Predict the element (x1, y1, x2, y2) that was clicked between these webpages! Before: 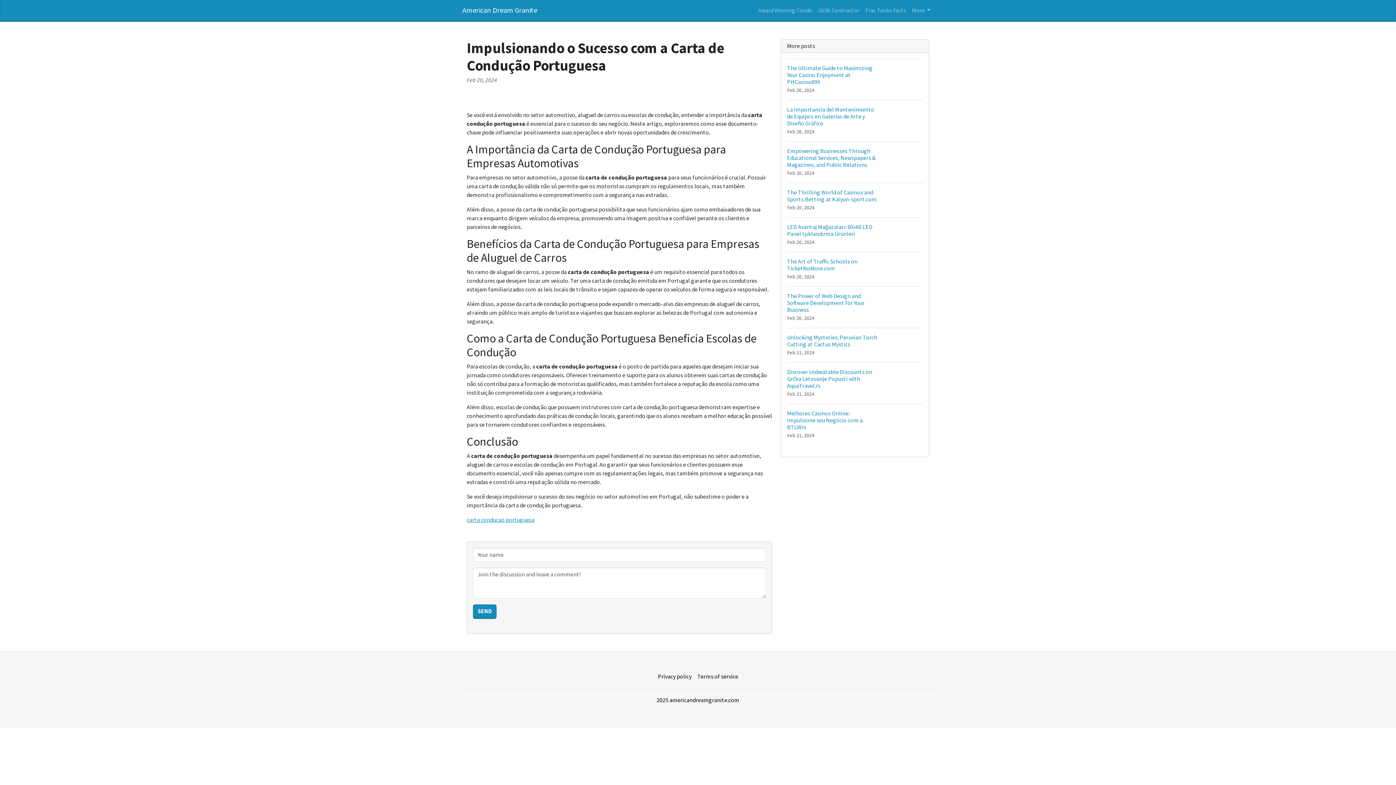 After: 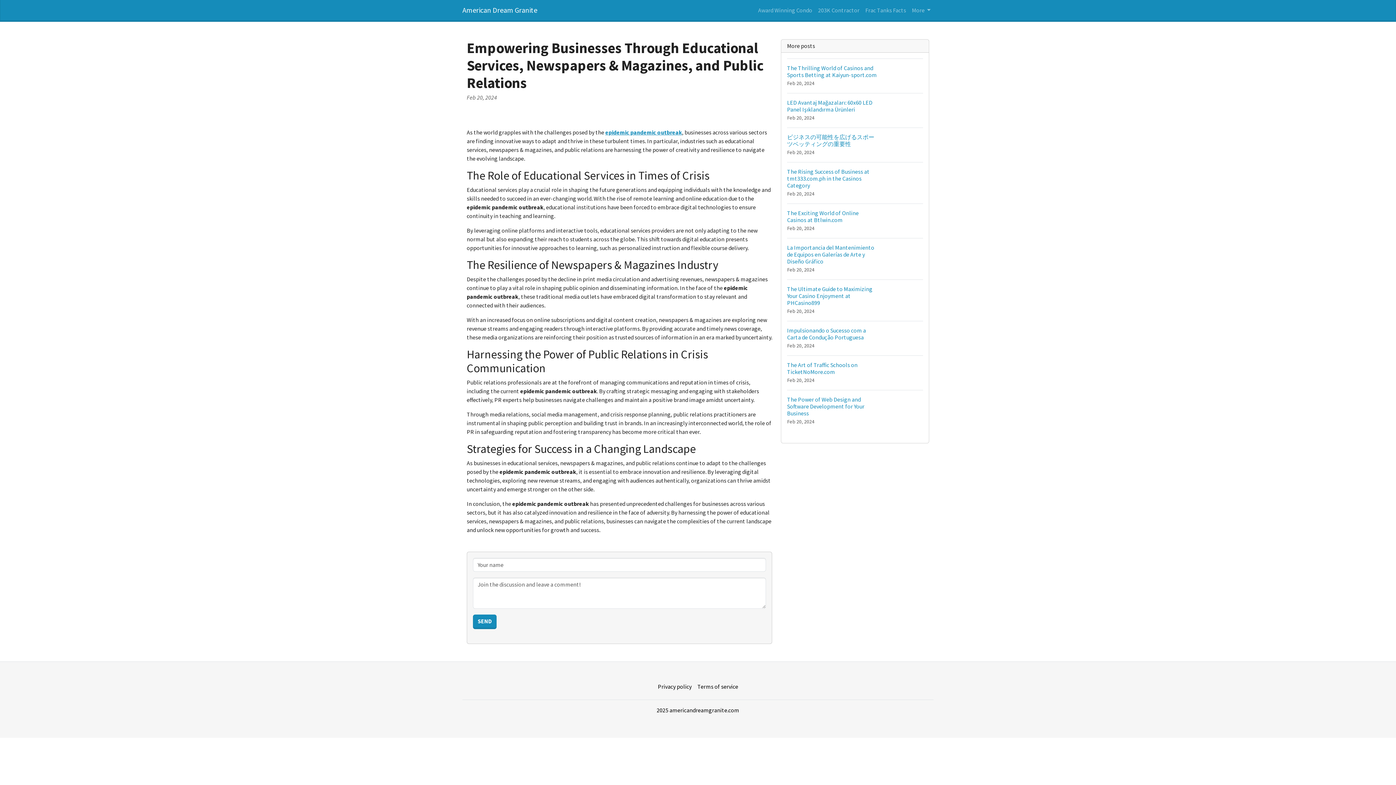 Action: bbox: (787, 141, 923, 182) label: Empowering Businesses Through Educational Services, Newspapers & Magazines, and Public Relations
Feb 20, 2024